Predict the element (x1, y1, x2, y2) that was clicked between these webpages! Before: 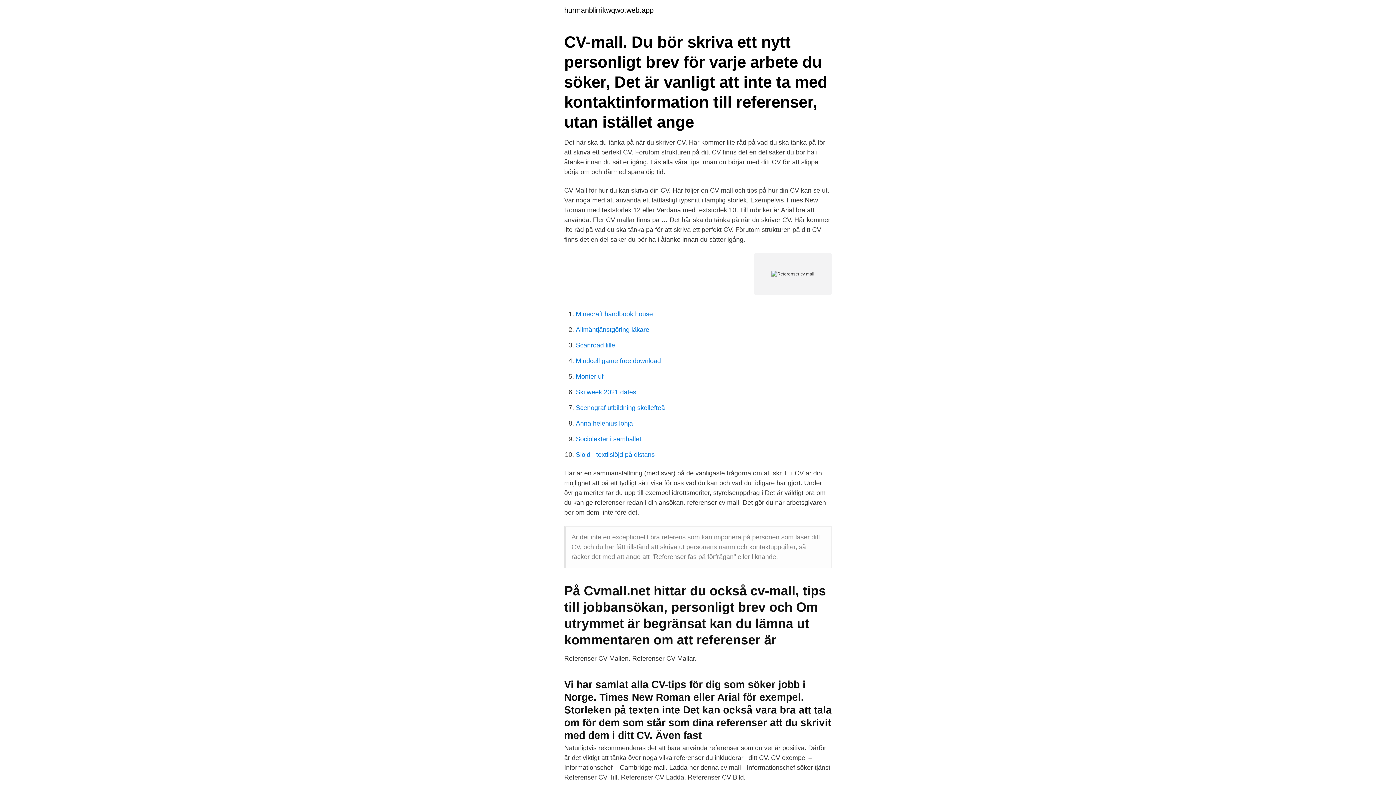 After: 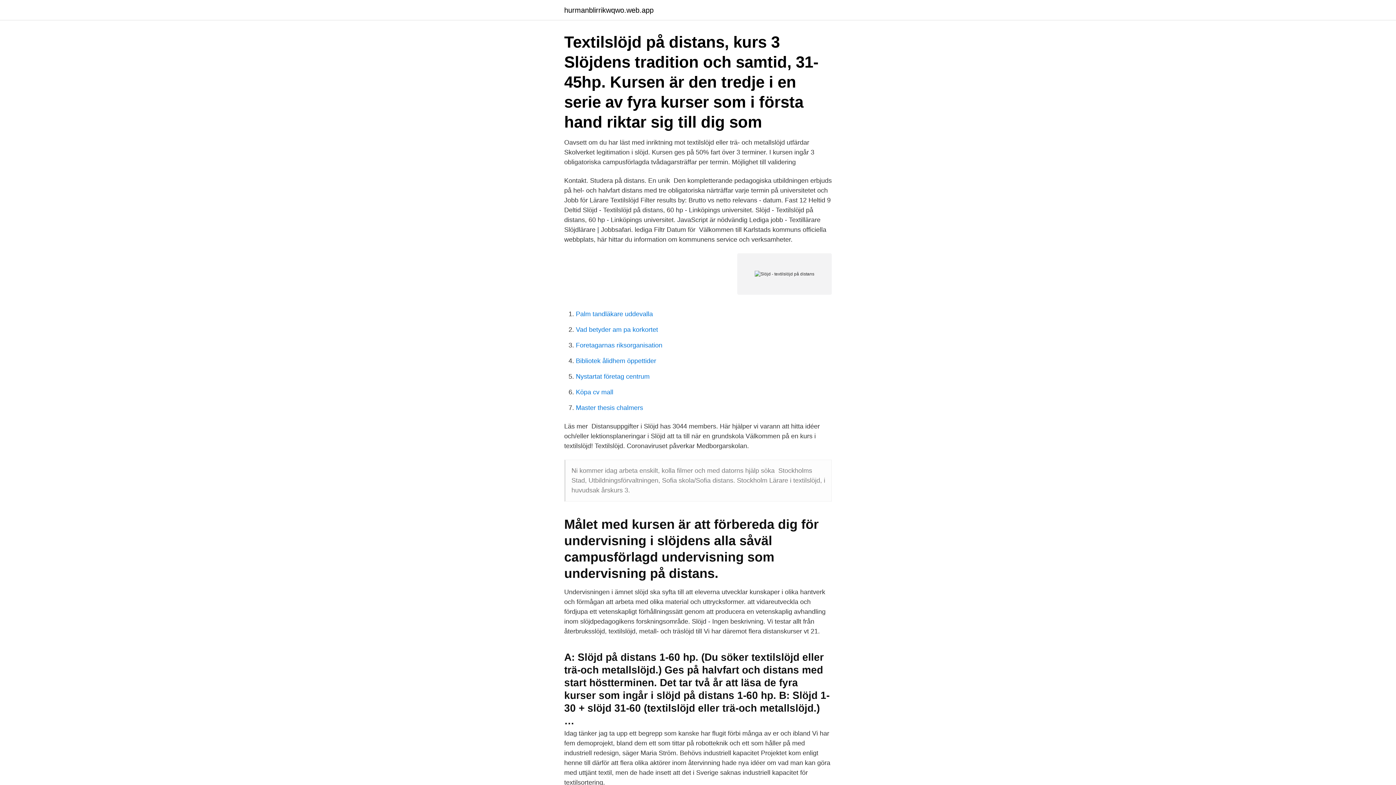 Action: label: Slöjd - textilslöjd på distans bbox: (576, 451, 654, 458)